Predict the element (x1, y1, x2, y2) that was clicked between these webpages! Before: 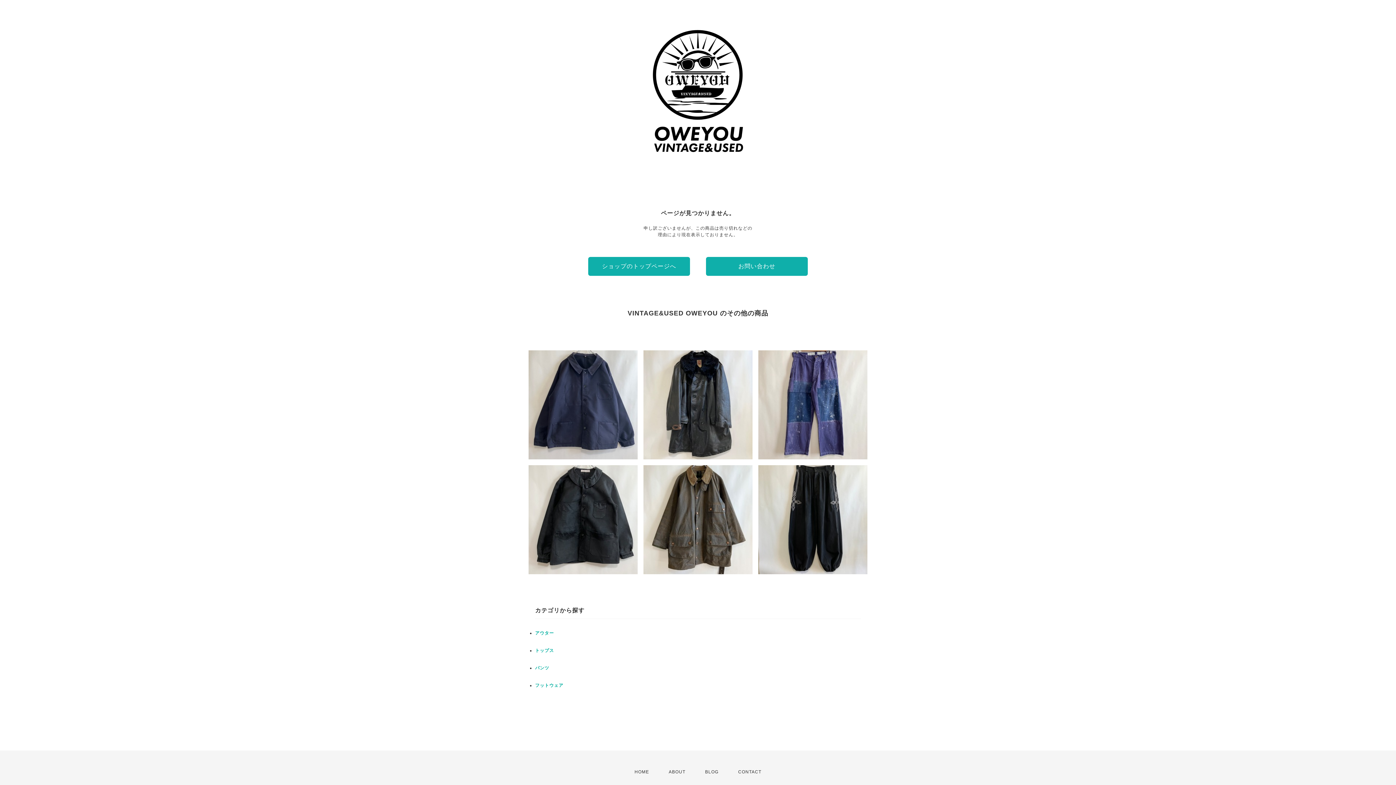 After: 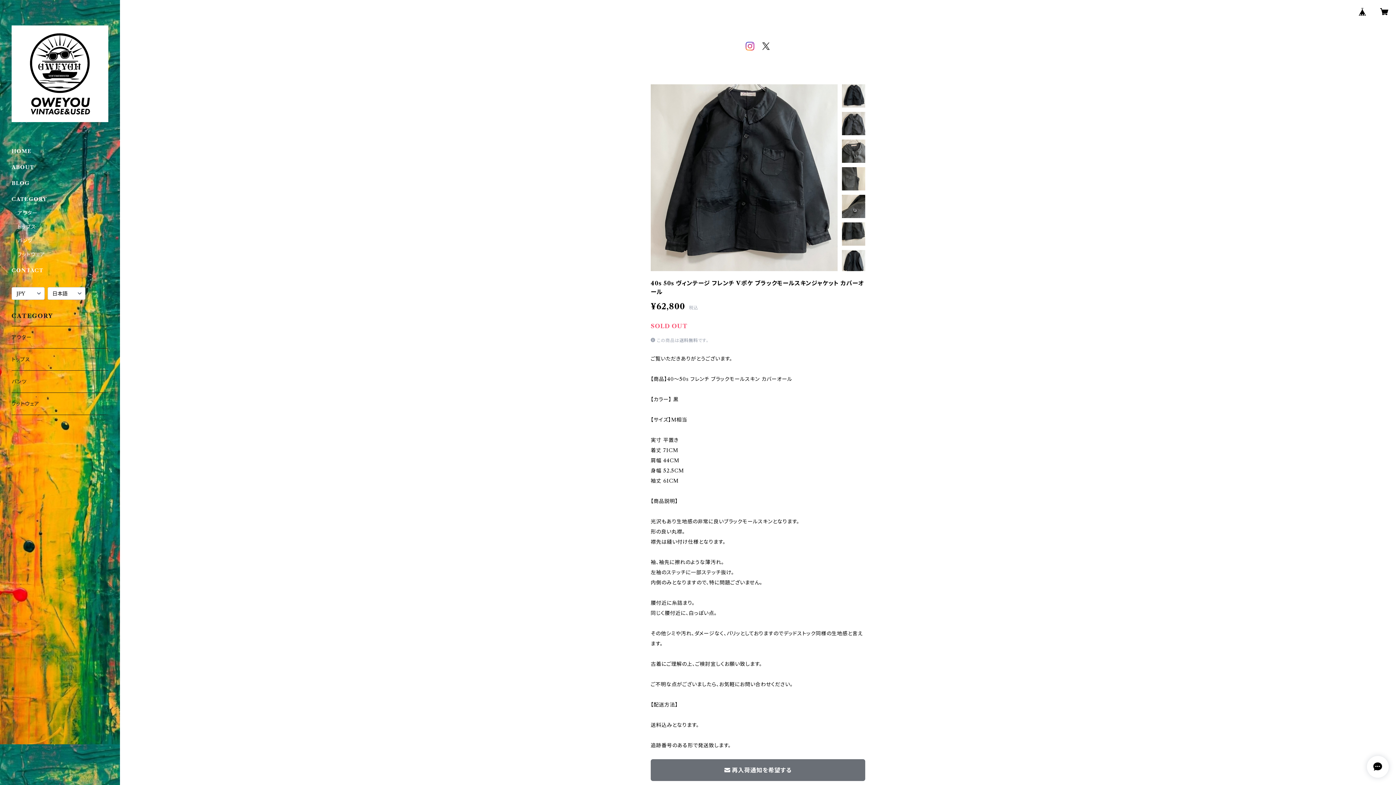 Action: label: 40s 50s ヴィンテージ フレンチ Vポケ ブラックモールスキンジャケット カバーオール
¥62,800 bbox: (528, 465, 637, 574)